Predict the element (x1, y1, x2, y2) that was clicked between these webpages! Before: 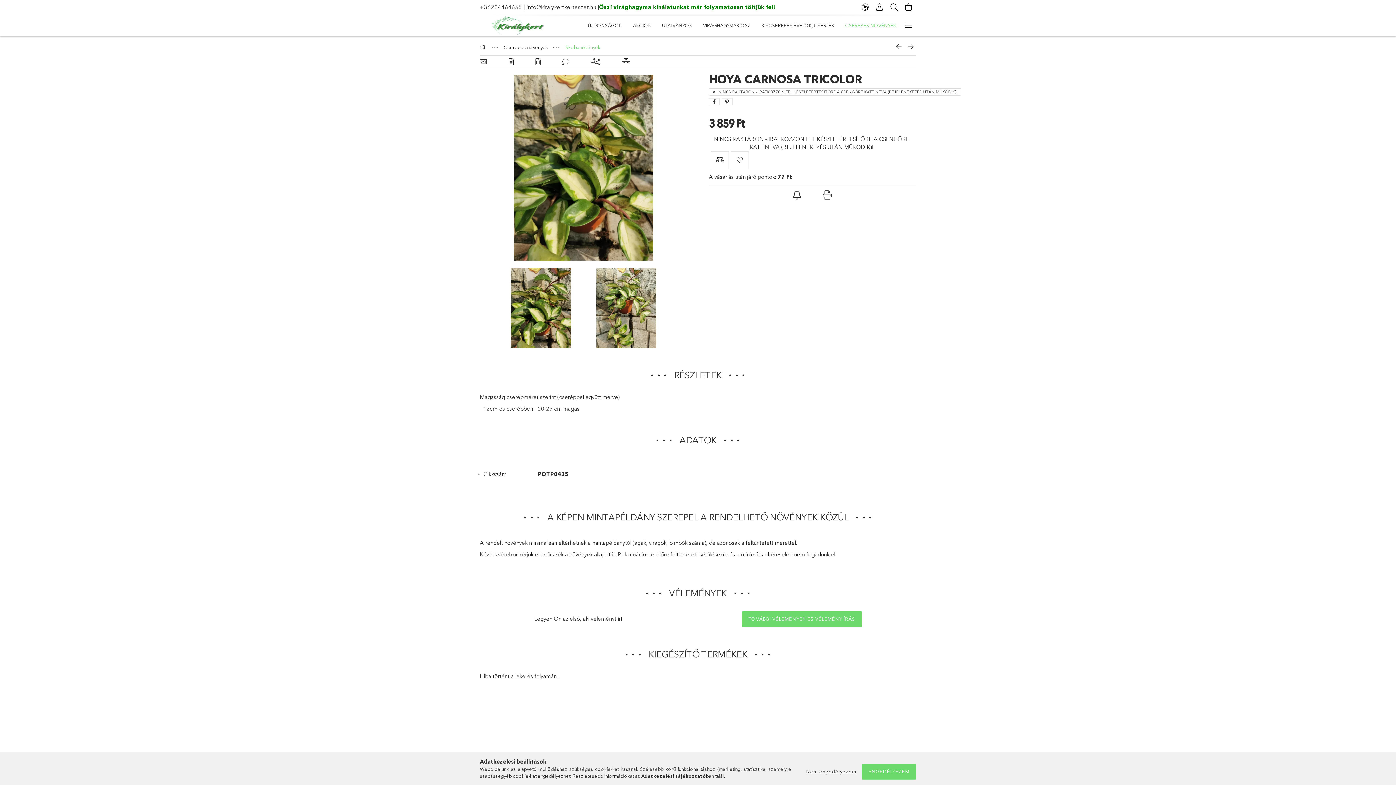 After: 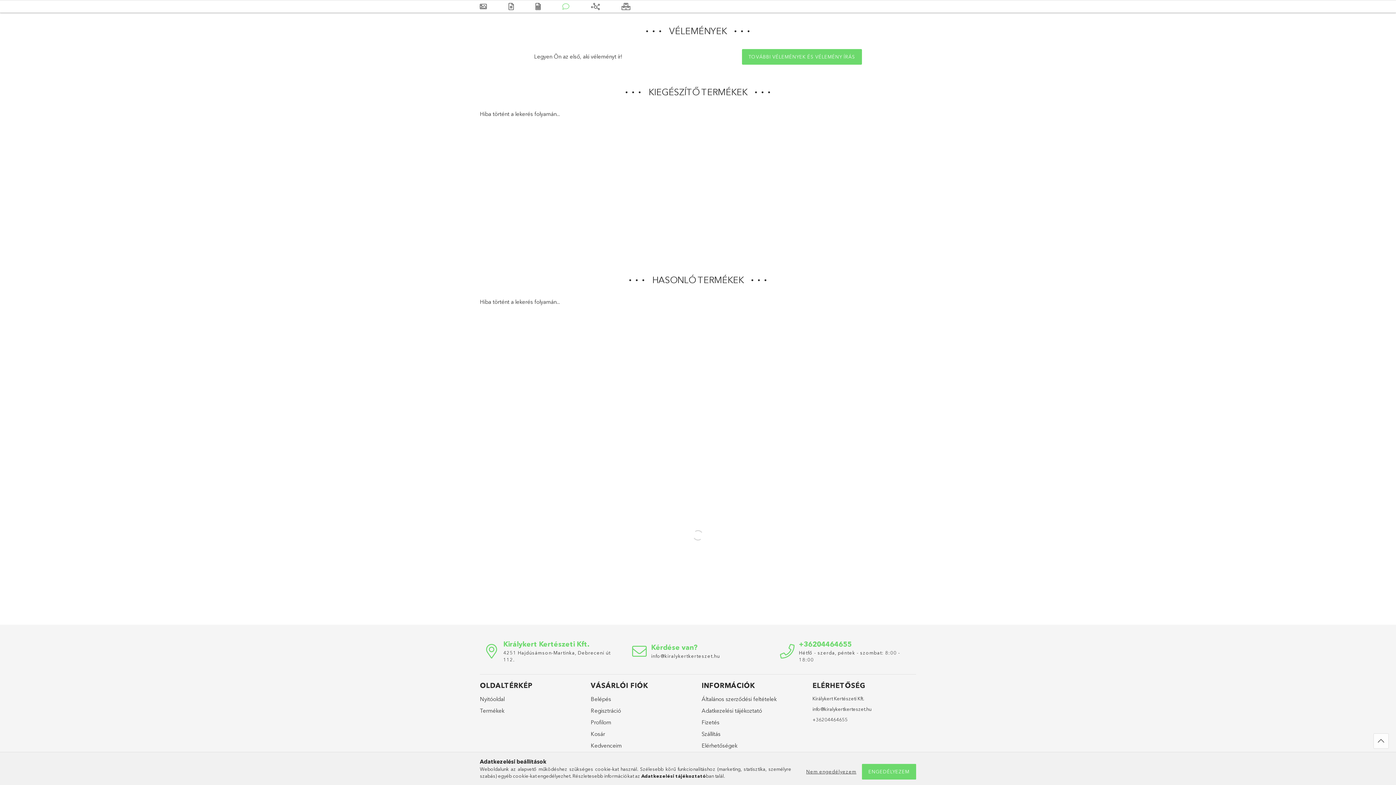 Action: label: Vélemények bbox: (562, 56, 569, 66)